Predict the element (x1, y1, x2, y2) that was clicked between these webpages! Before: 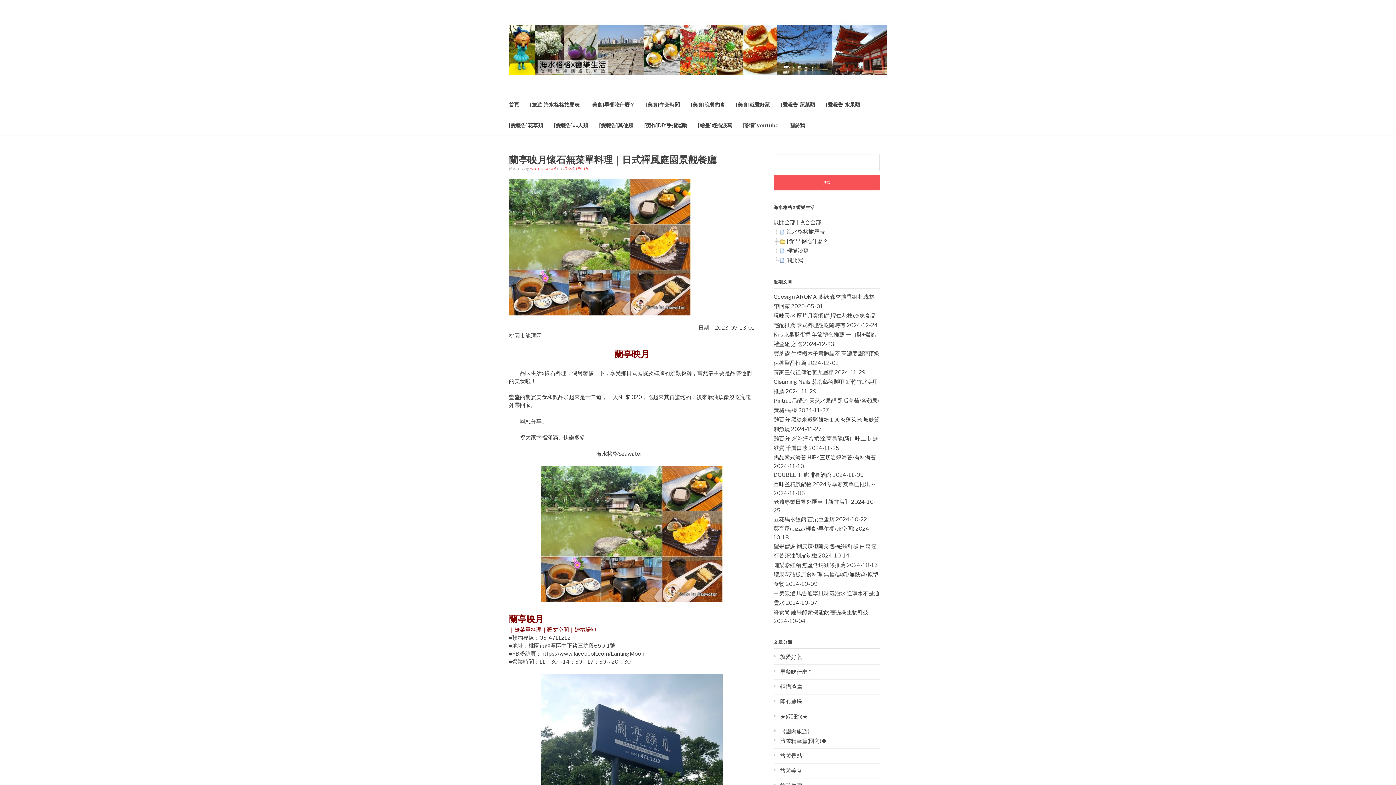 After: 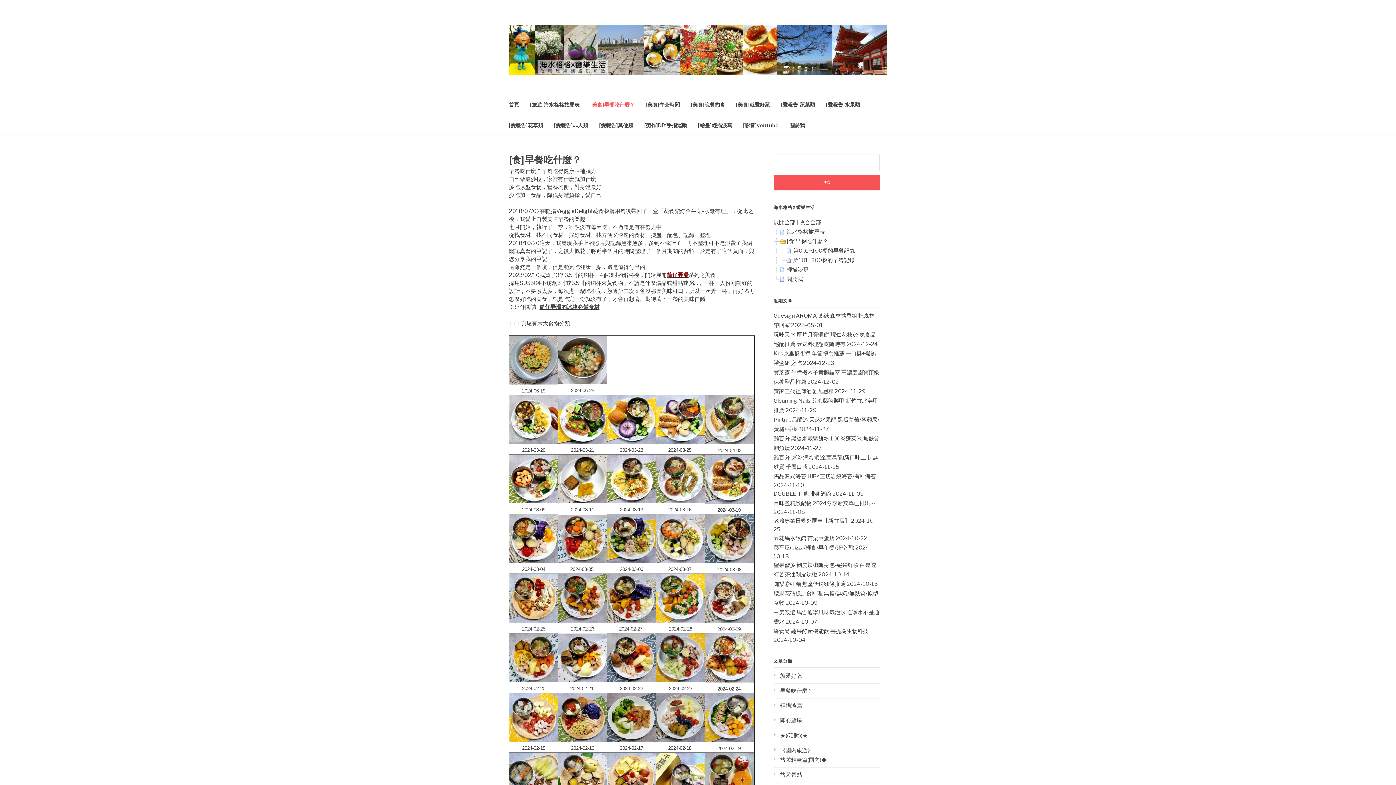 Action: bbox: (590, 94, 634, 114) label: [美食]早餐吃什麼？